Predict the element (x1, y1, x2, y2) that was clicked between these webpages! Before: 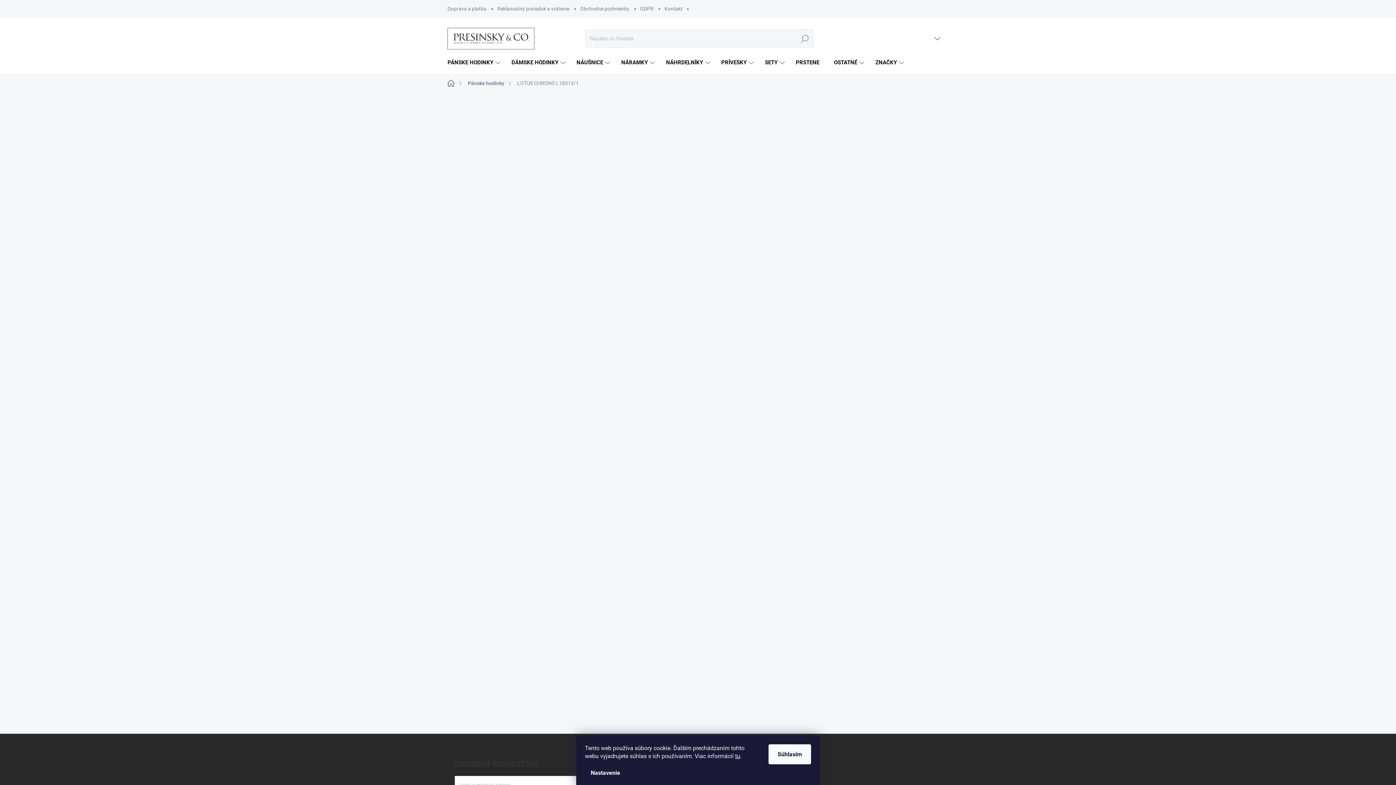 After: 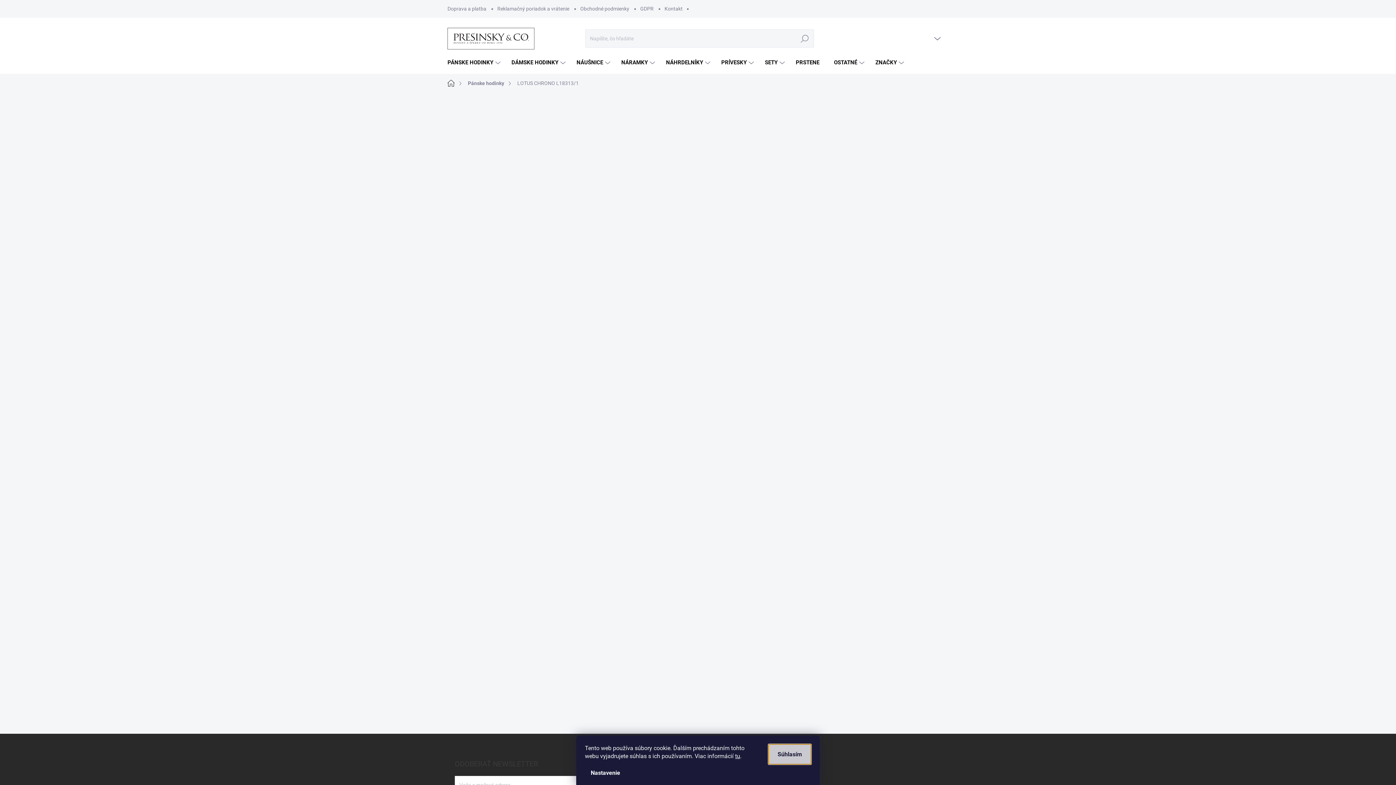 Action: bbox: (768, 744, 811, 764) label: Súhlasím